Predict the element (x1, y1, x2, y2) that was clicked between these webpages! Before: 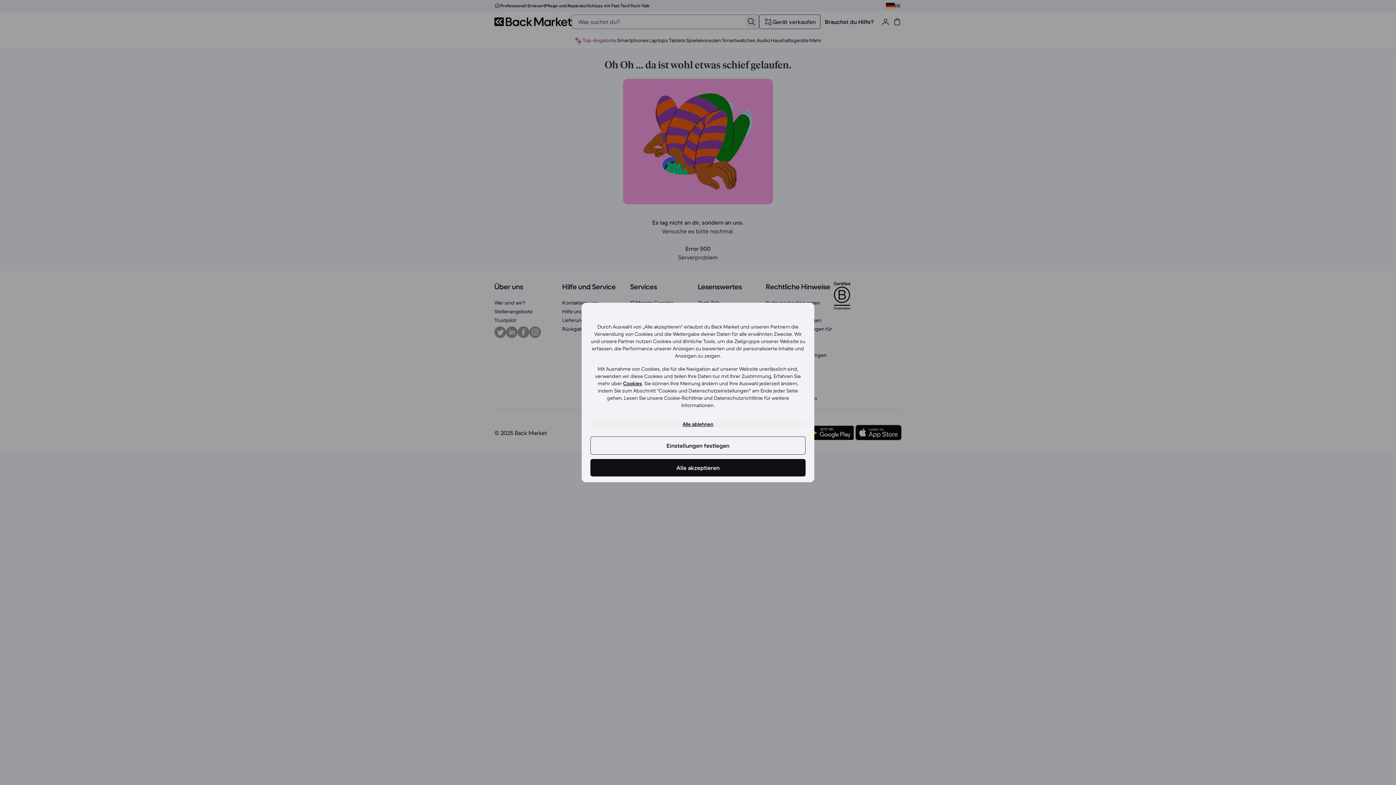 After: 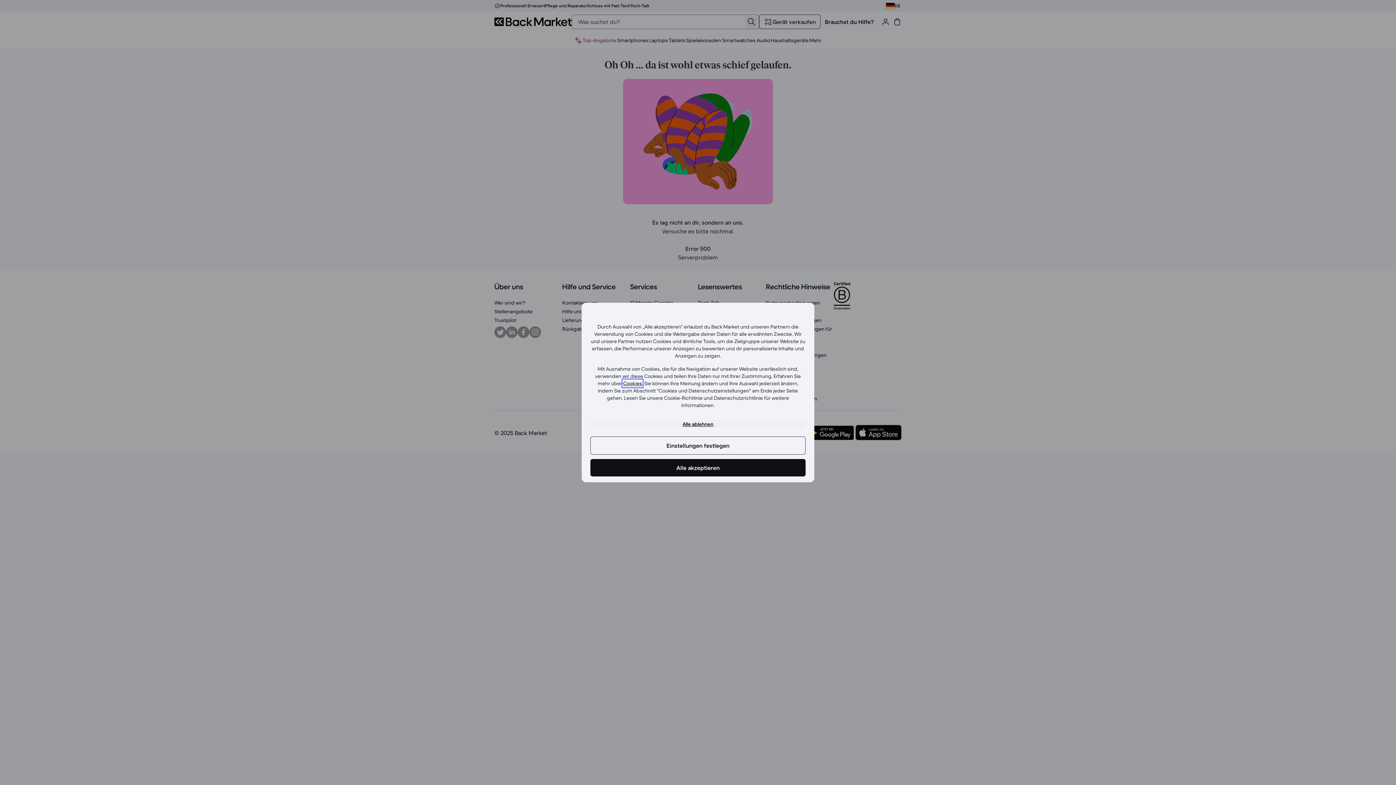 Action: label: Cookies bbox: (623, 380, 642, 386)